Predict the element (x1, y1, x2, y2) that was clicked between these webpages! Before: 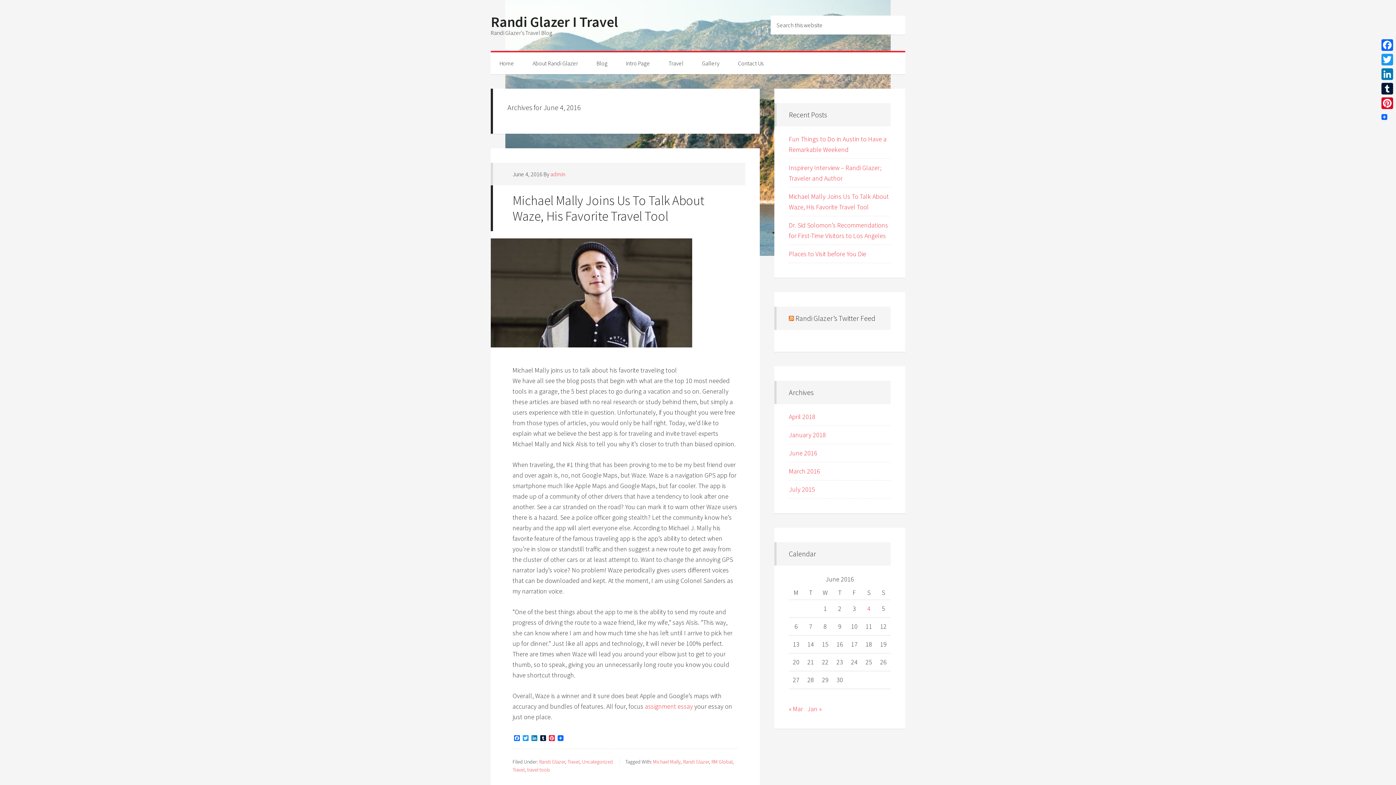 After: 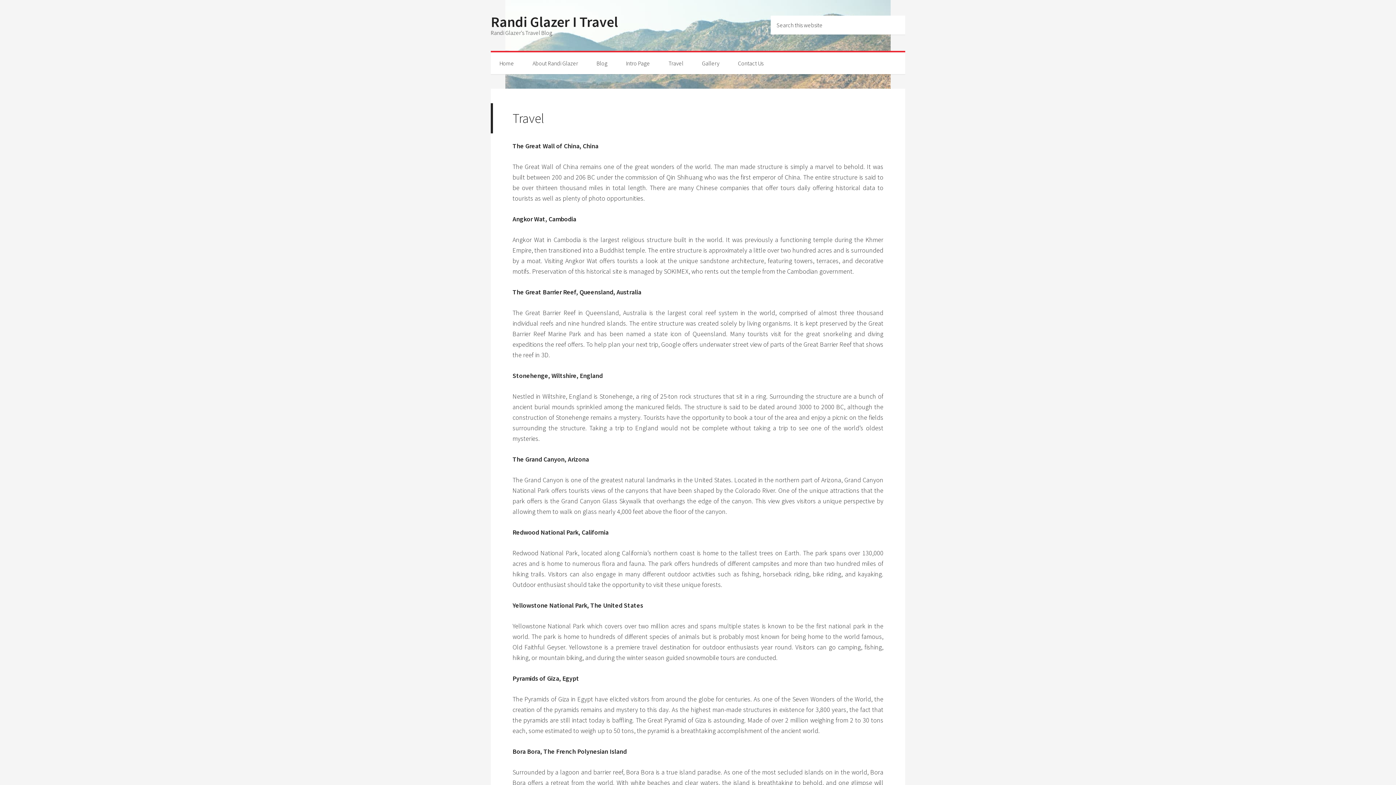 Action: bbox: (660, 52, 692, 74) label: Travel